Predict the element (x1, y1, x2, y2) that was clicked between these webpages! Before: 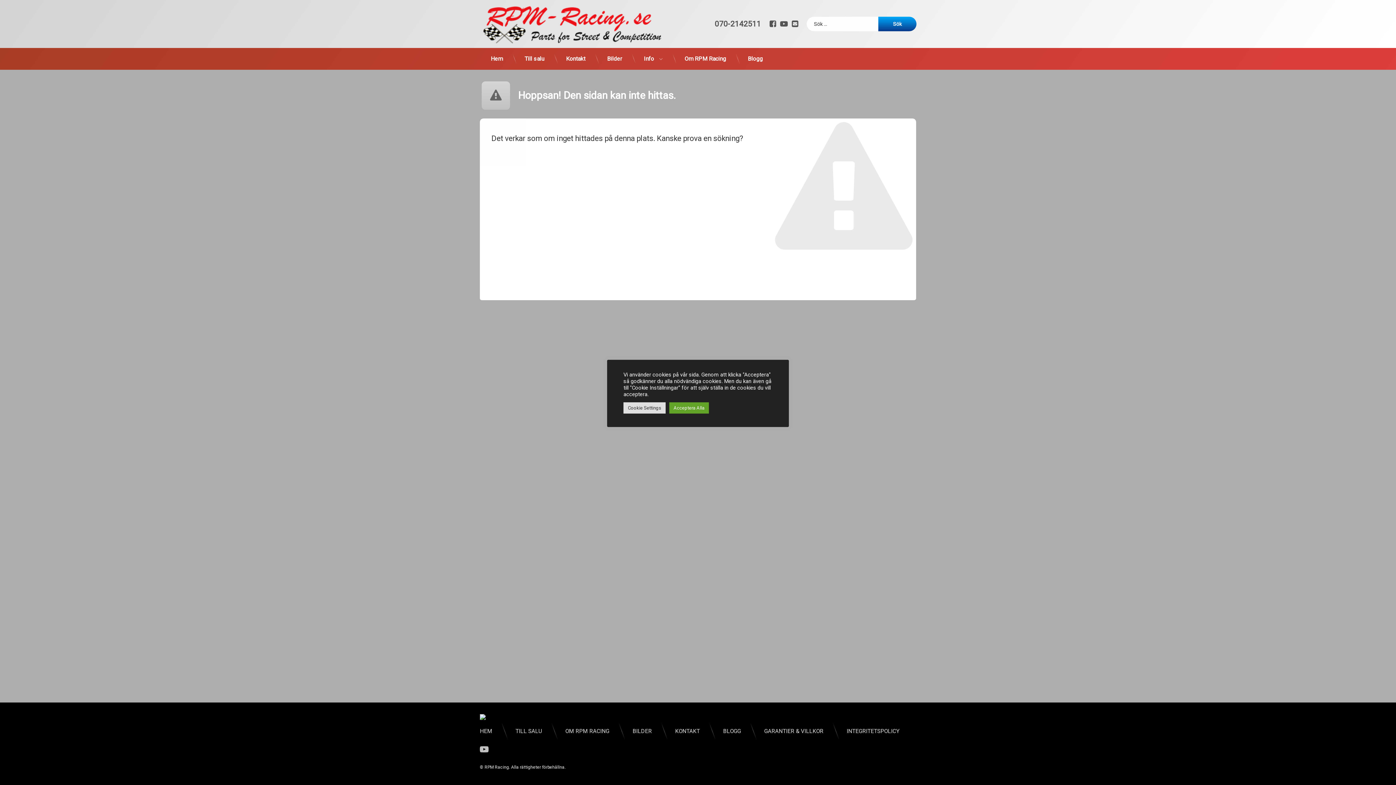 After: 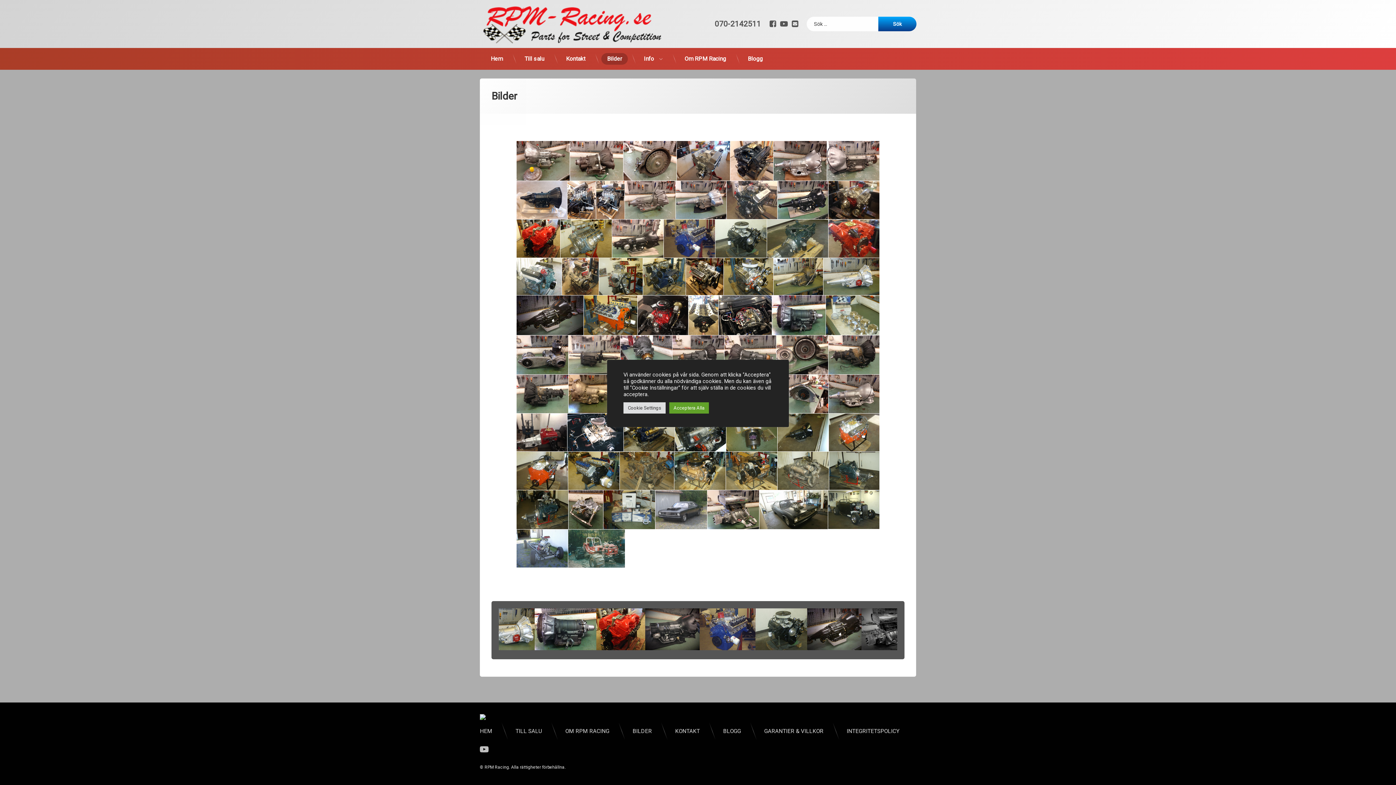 Action: bbox: (601, 53, 628, 64) label: Bilder